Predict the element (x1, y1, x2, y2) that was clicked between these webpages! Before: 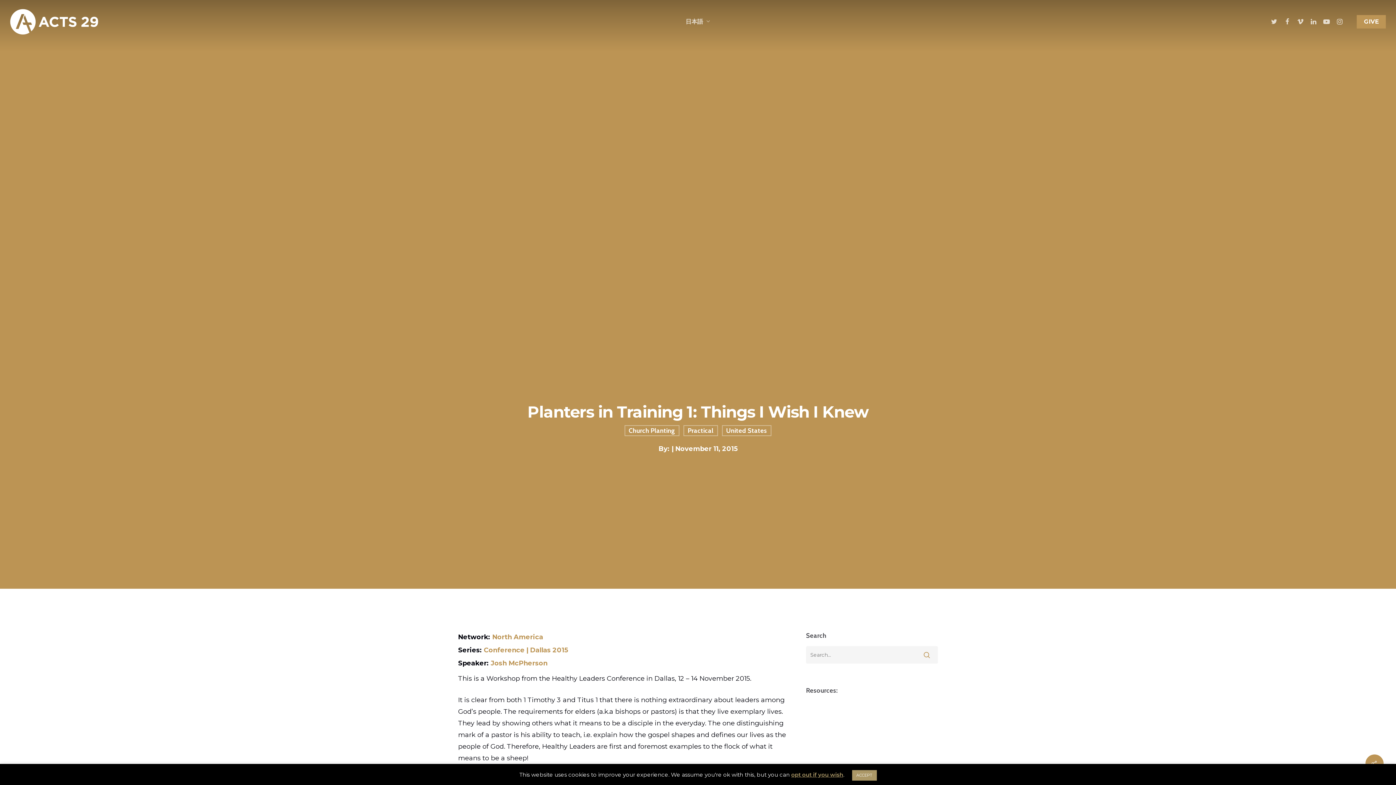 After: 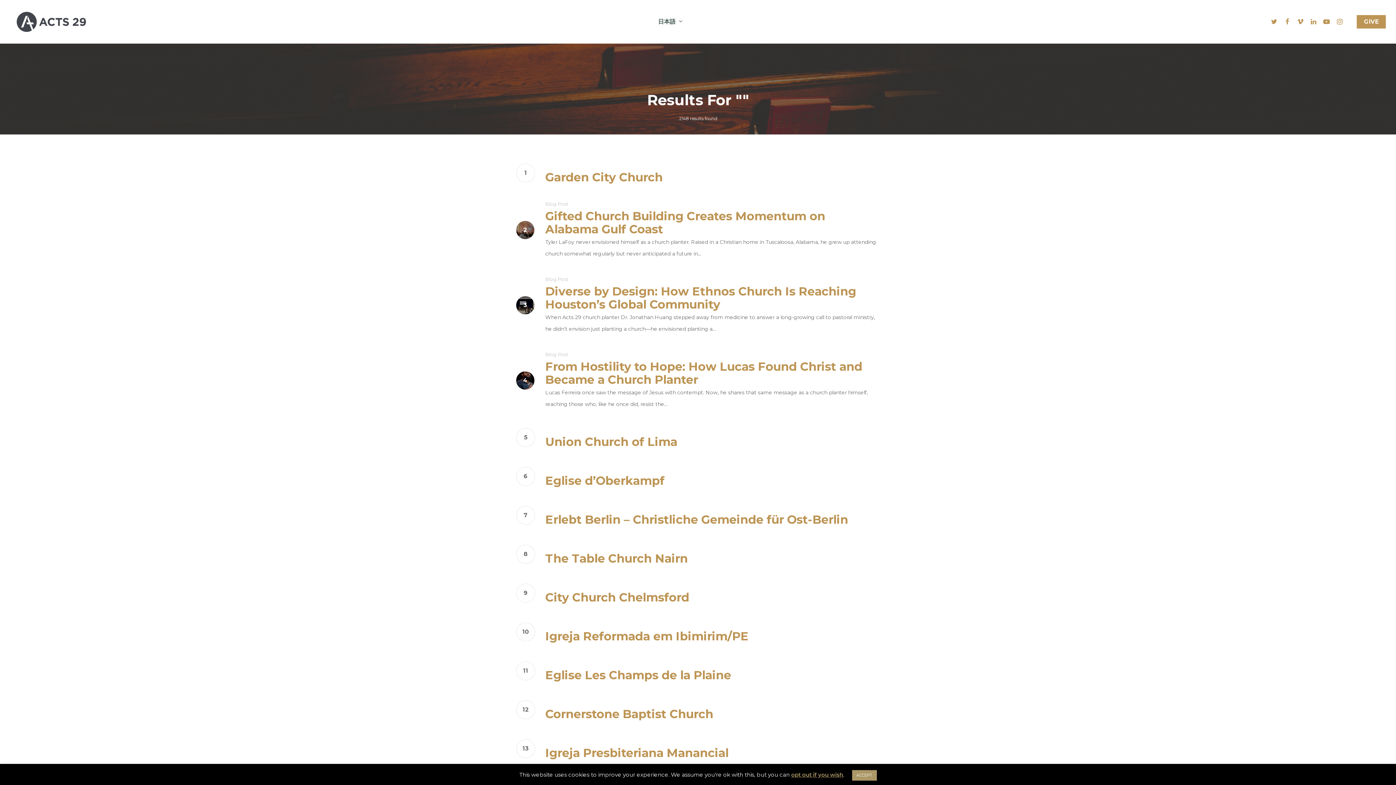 Action: bbox: (915, 646, 938, 664)